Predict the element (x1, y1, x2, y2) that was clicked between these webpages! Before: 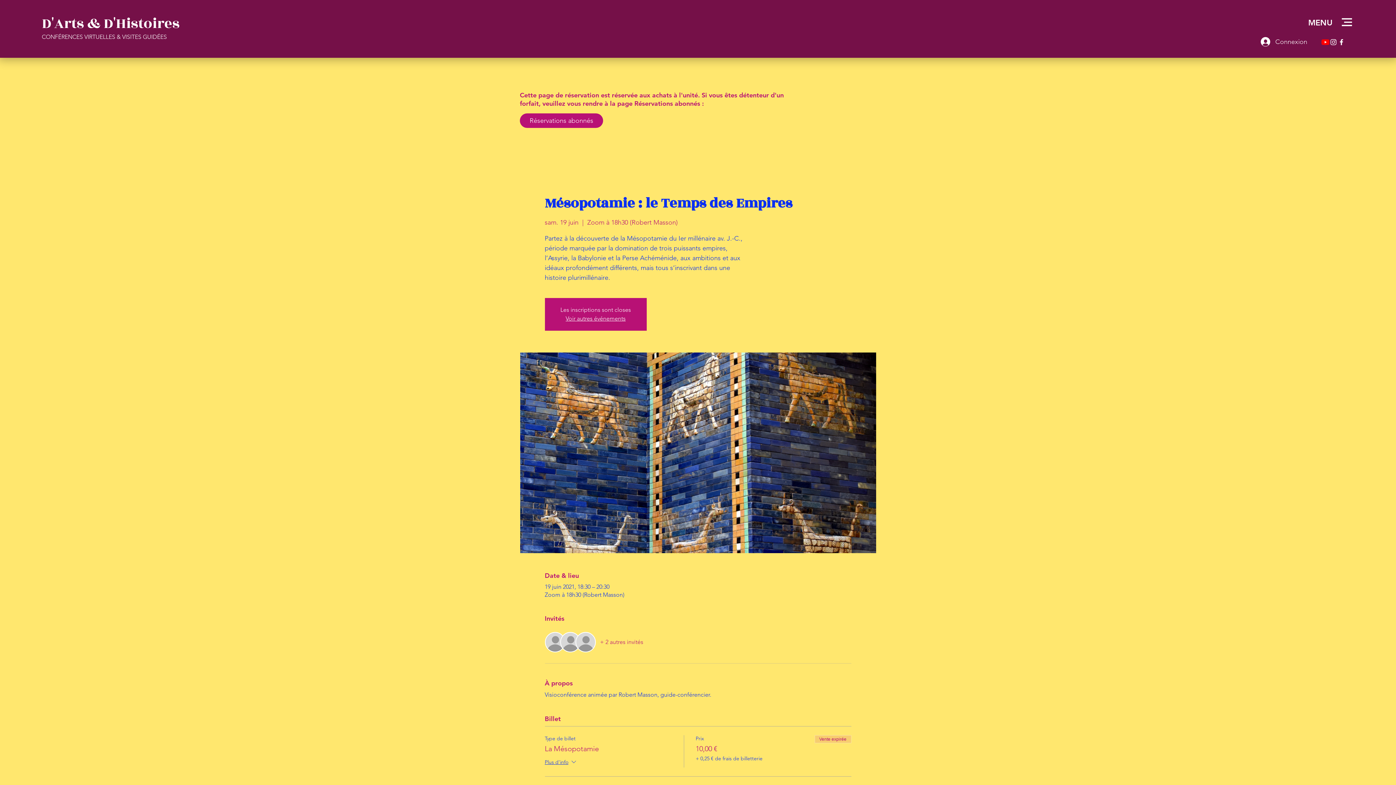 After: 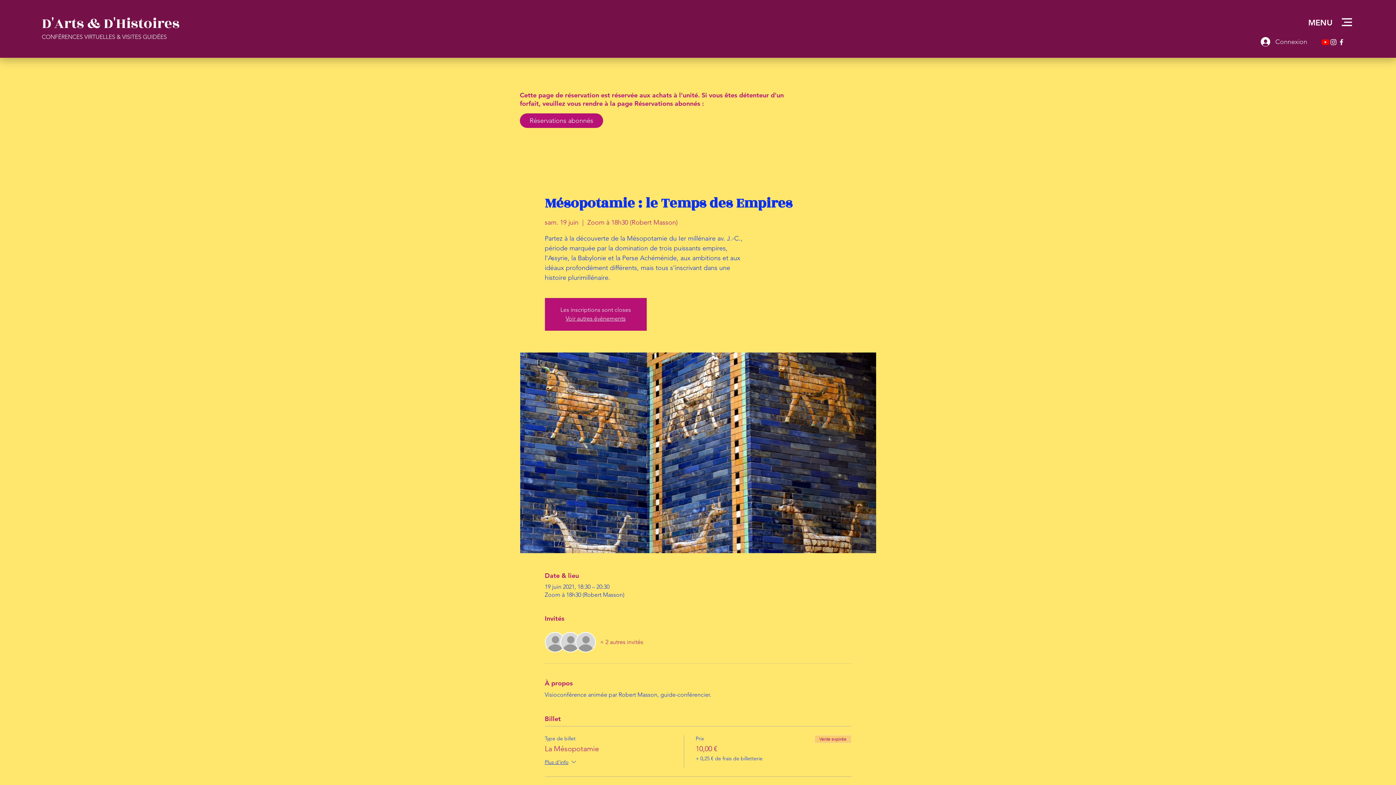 Action: bbox: (1337, 38, 1345, 46) label: Facebook – D'Arts & D'Histoires